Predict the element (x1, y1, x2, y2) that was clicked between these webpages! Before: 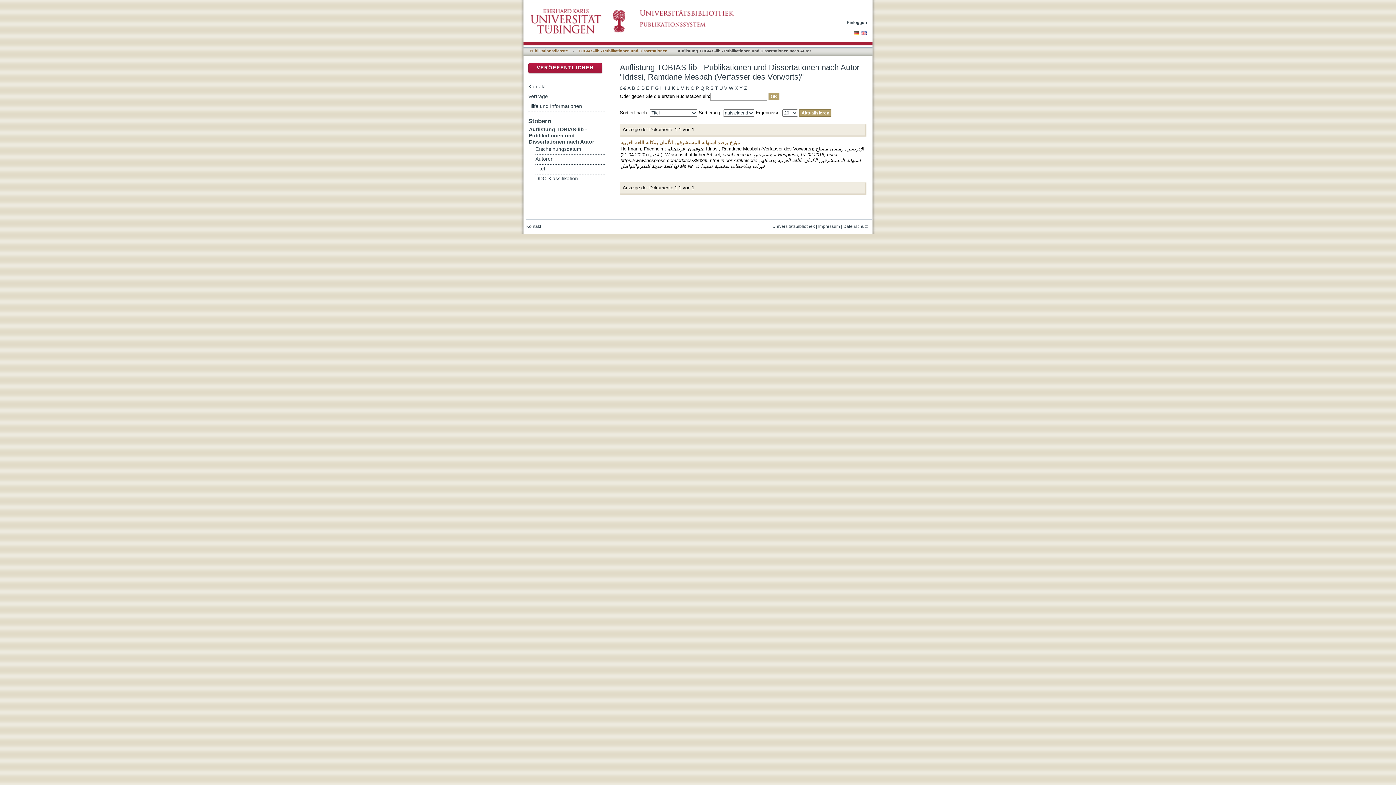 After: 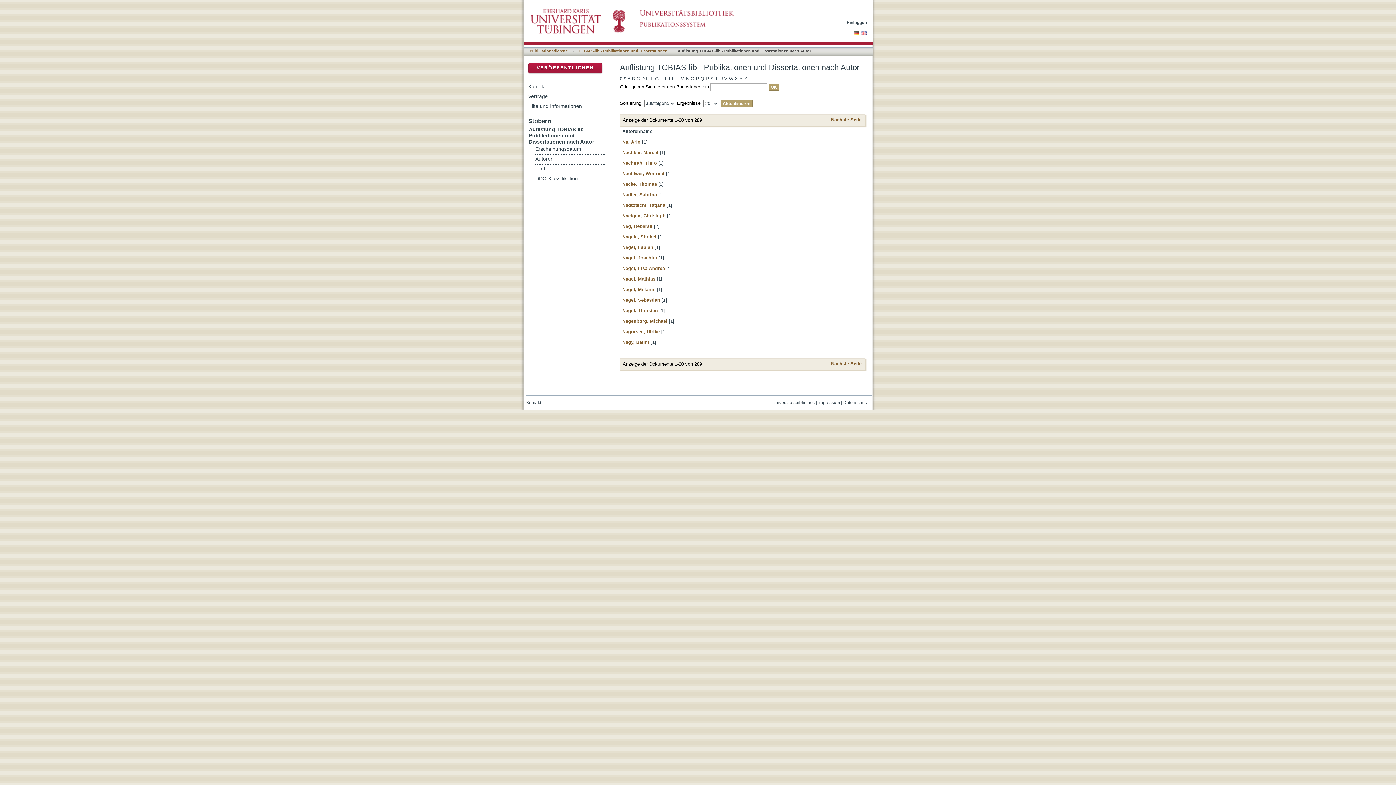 Action: label: N bbox: (686, 84, 689, 93)